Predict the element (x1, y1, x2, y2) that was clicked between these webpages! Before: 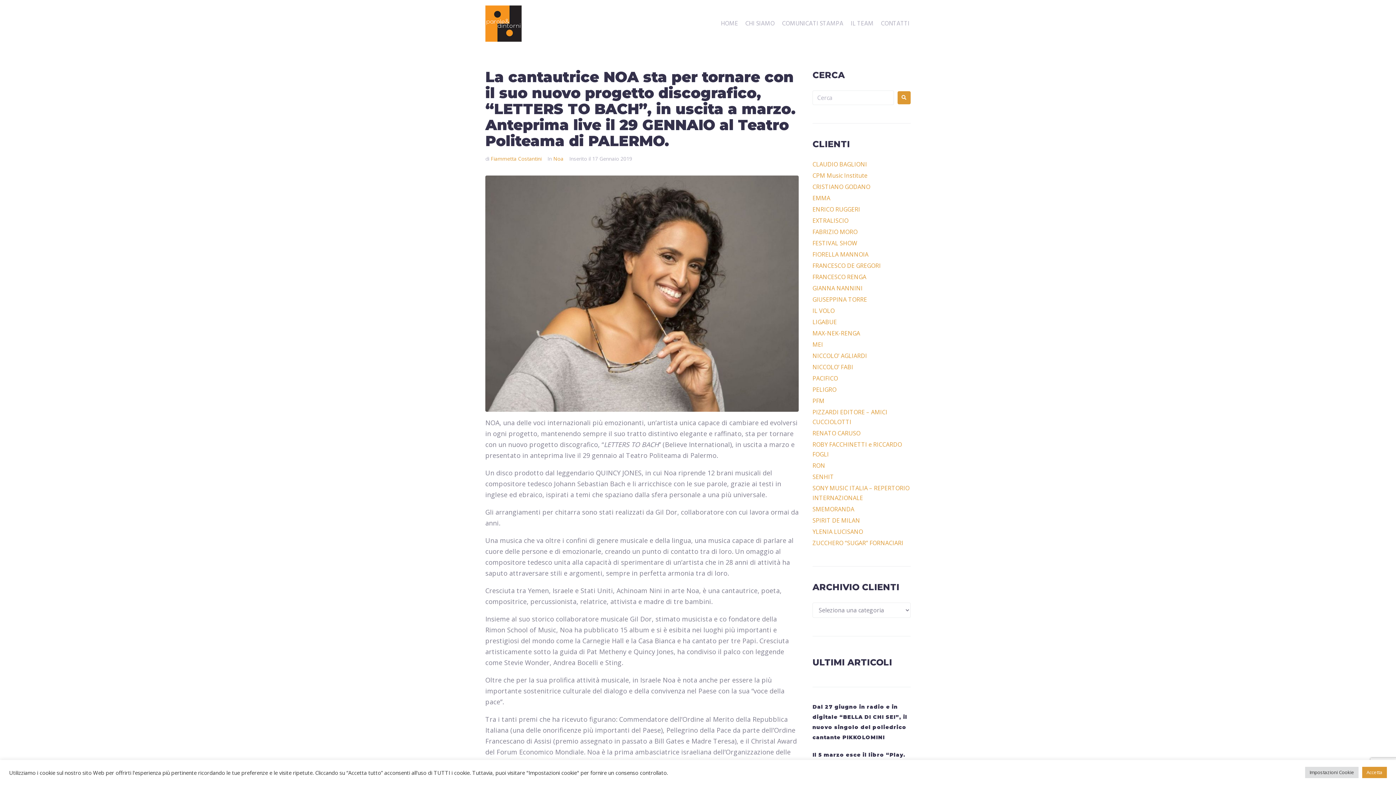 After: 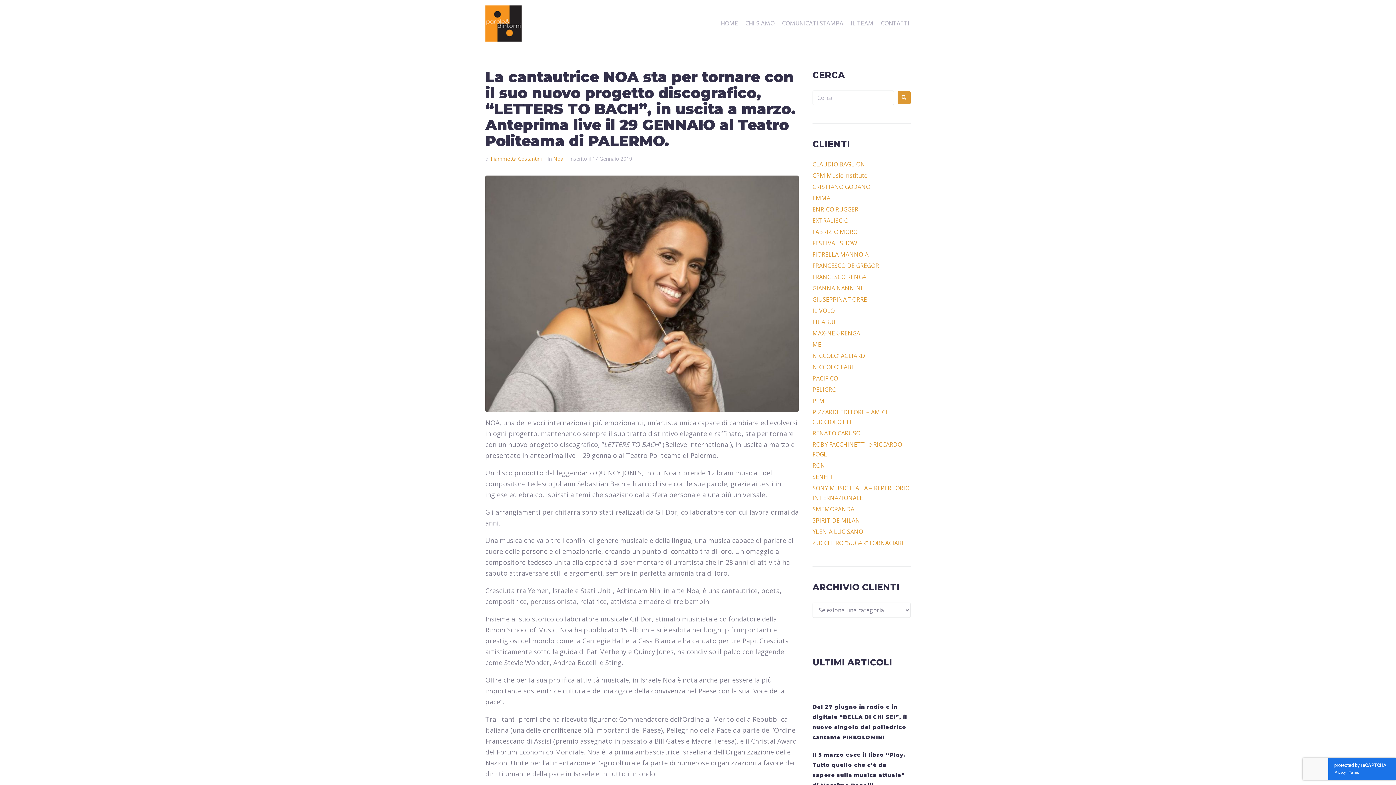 Action: label: Accetta bbox: (1362, 767, 1387, 778)